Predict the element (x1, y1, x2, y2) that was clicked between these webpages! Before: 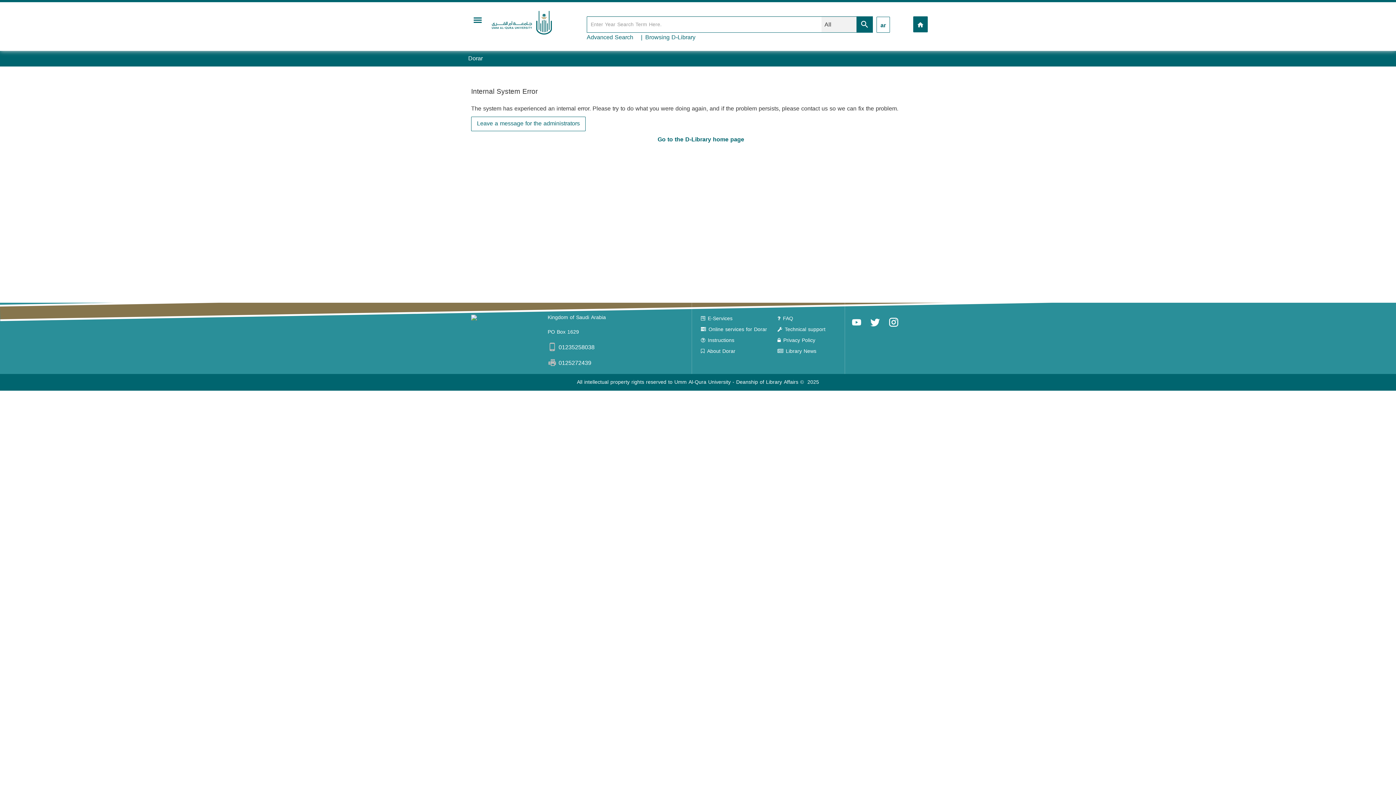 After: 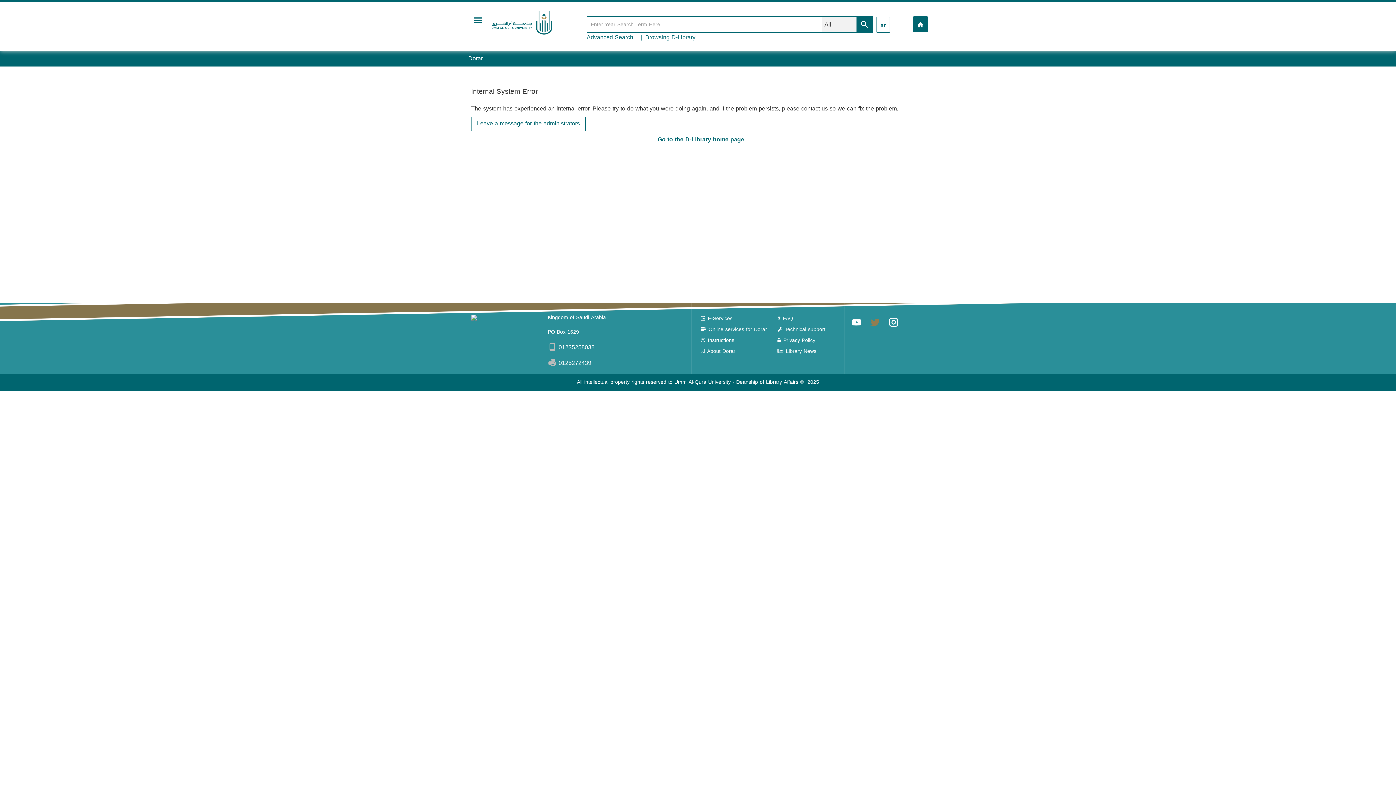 Action: bbox: (869, 312, 880, 333)